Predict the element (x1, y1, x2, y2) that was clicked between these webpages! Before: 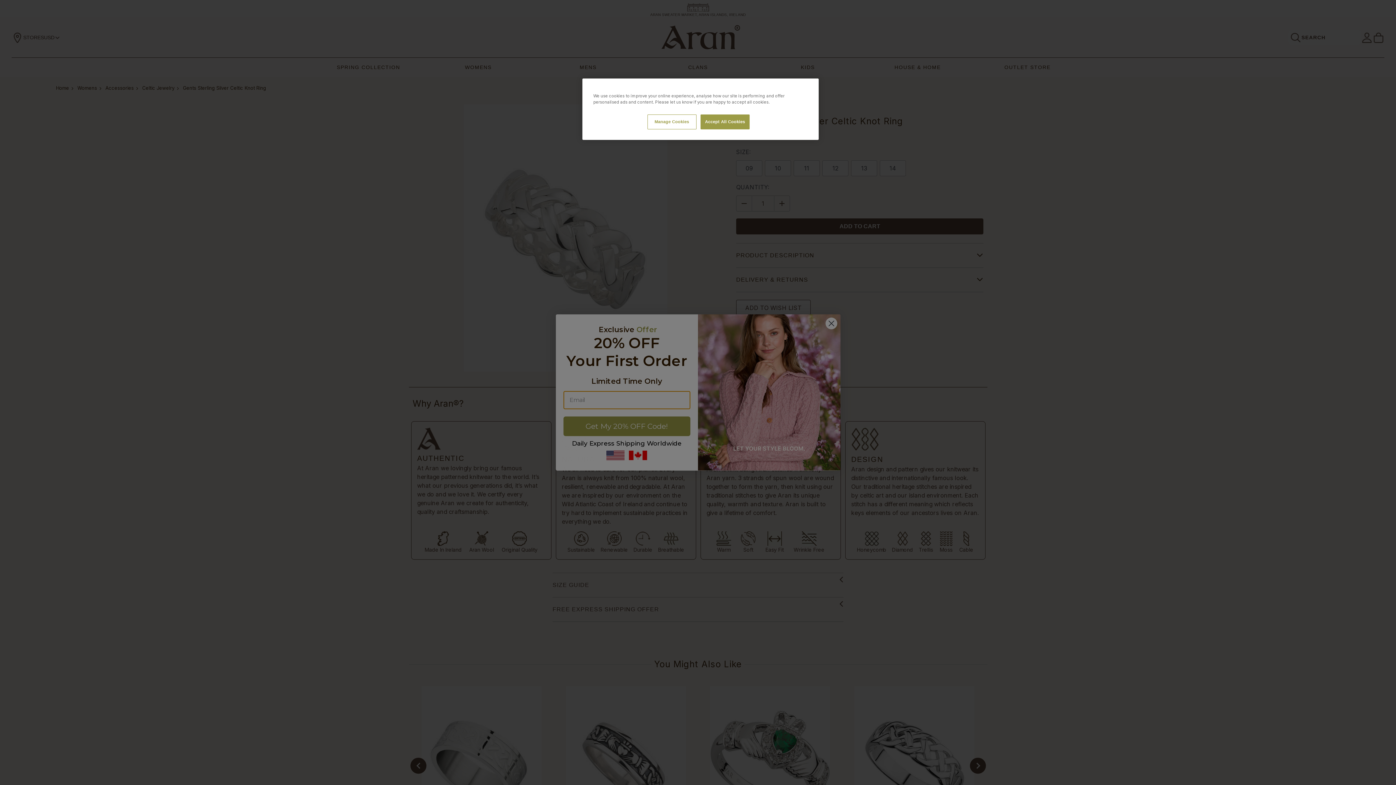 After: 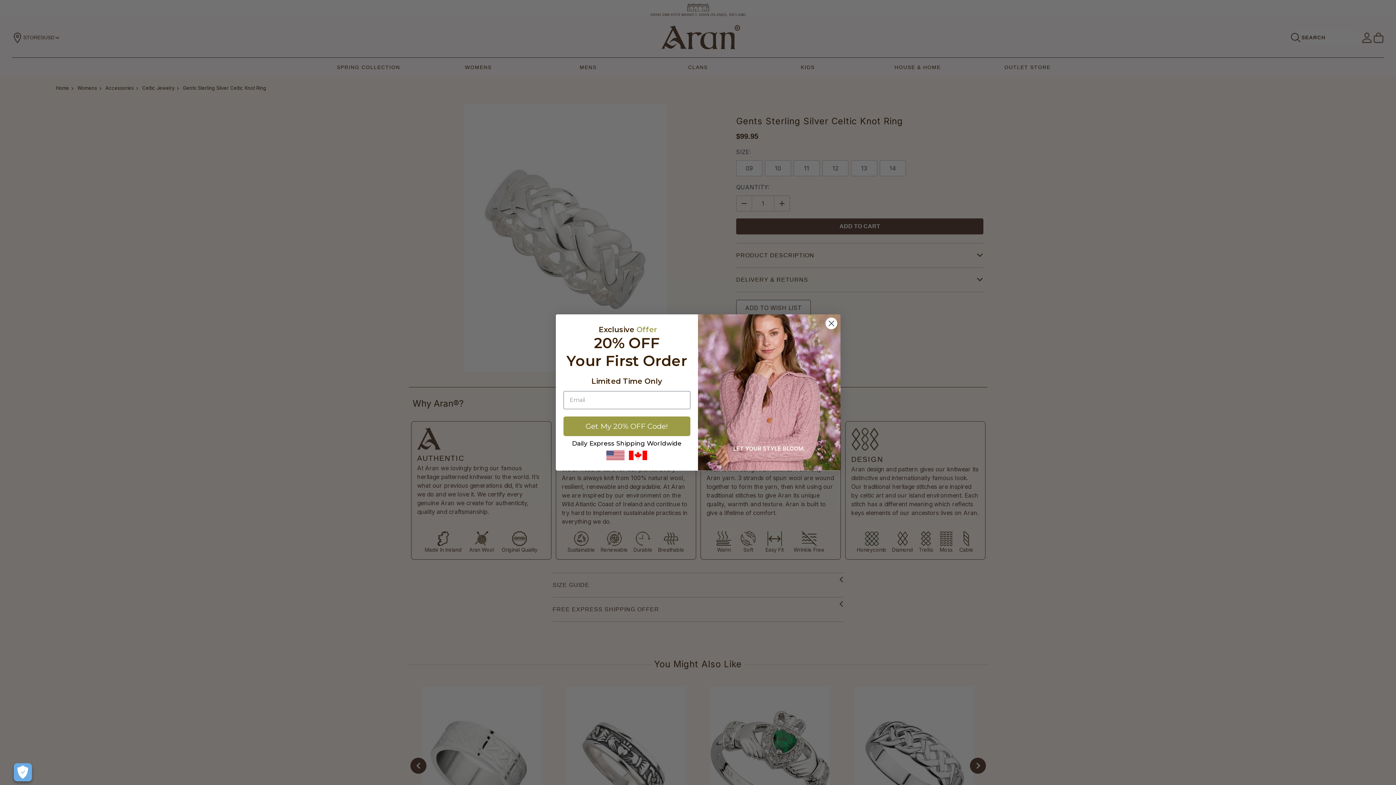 Action: label: Accept All Cookies bbox: (700, 114, 749, 129)